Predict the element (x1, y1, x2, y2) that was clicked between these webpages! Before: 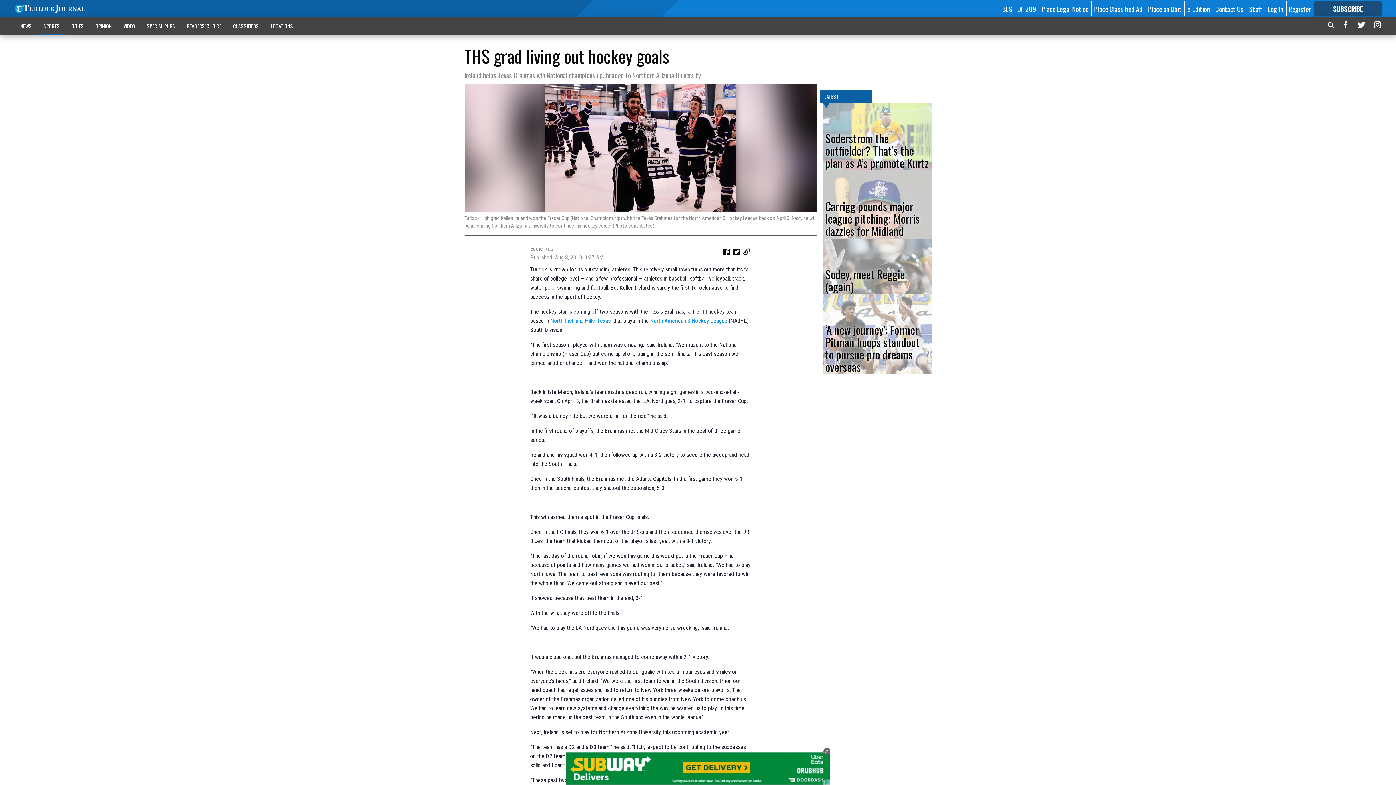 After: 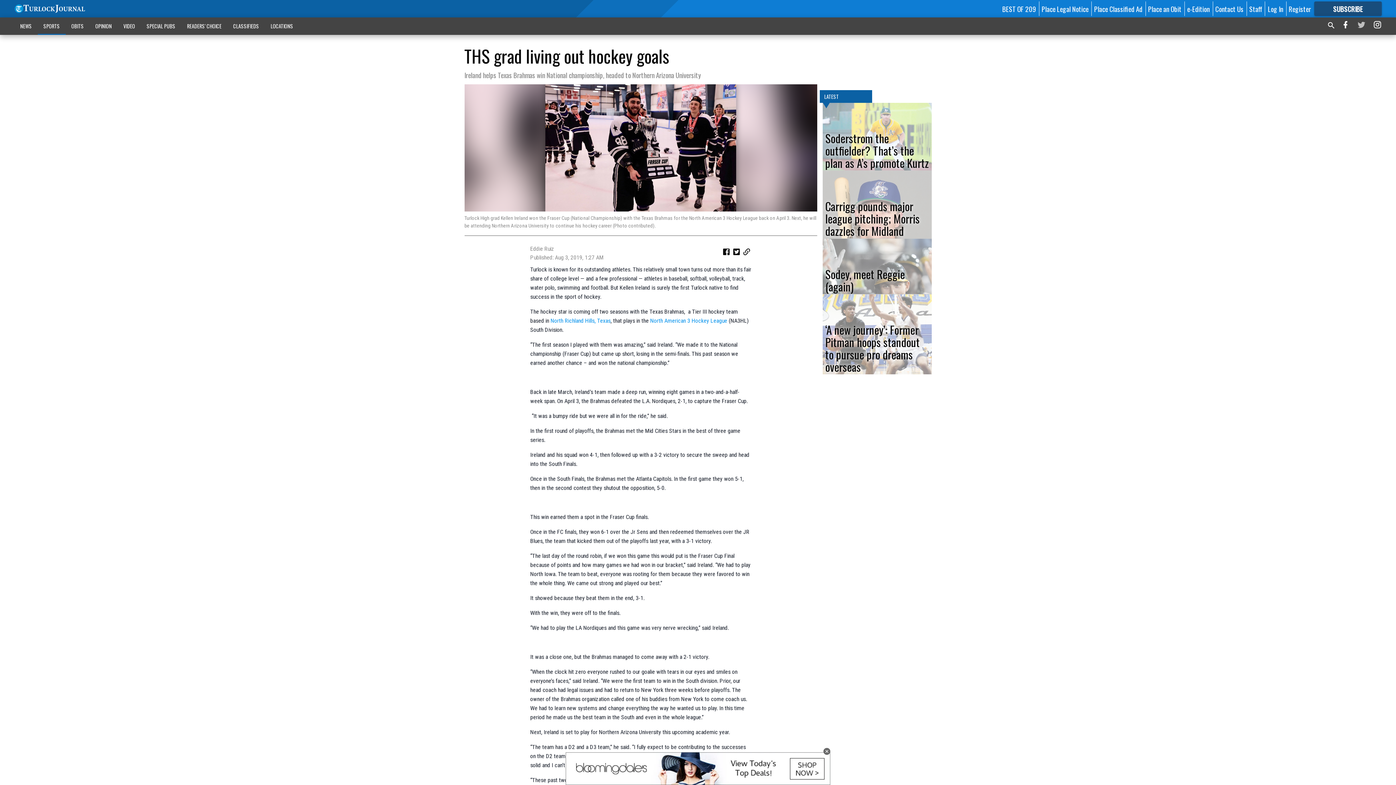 Action: bbox: (1357, 19, 1366, 32)